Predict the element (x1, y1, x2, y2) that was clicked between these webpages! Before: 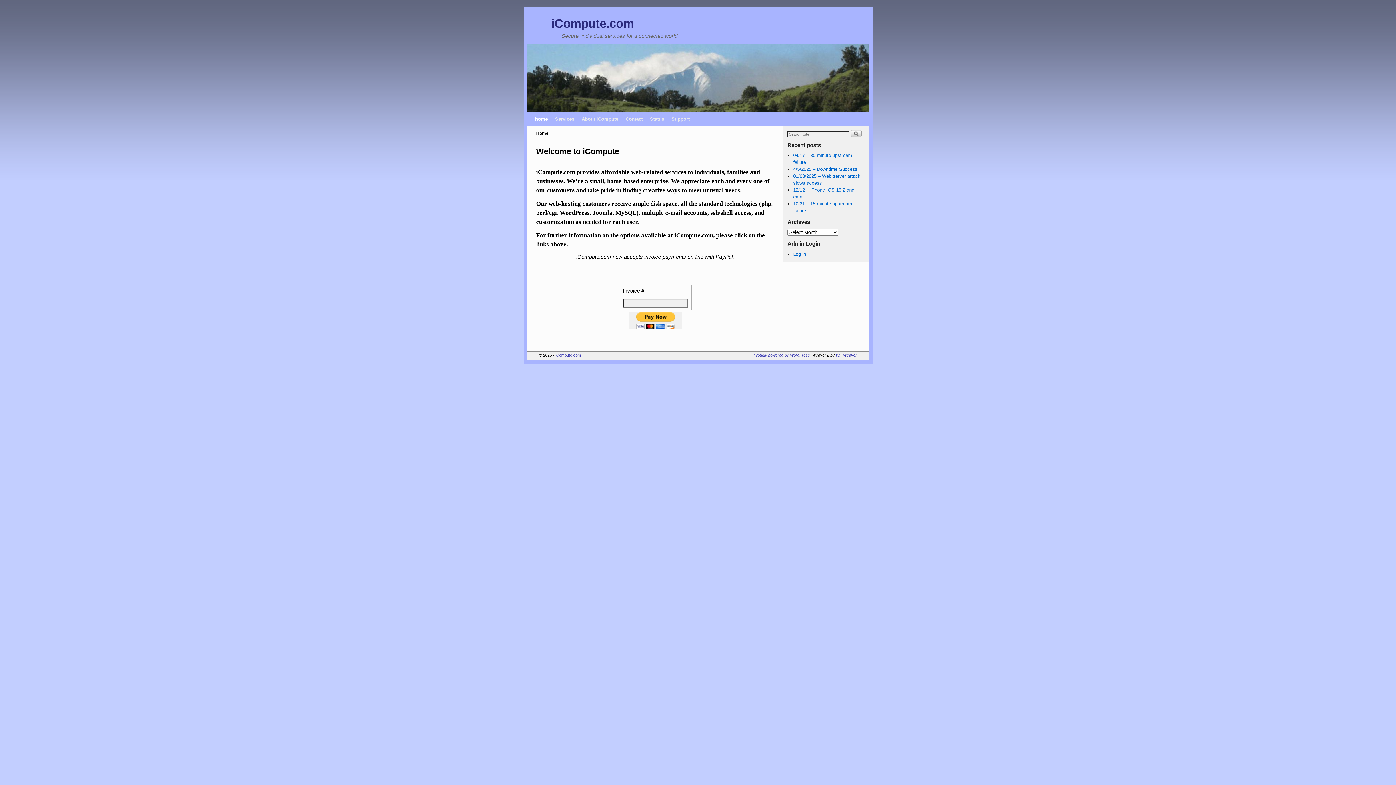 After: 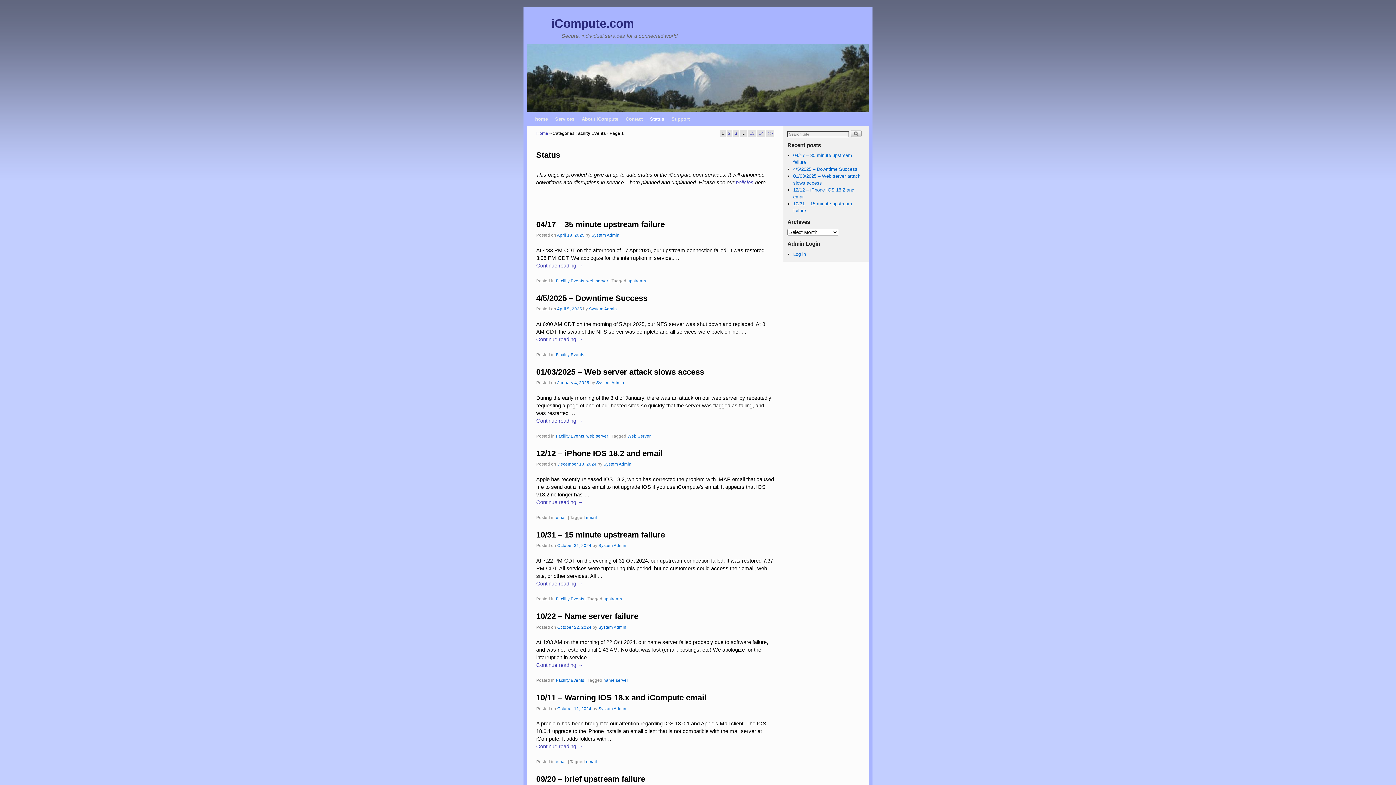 Action: label: Status bbox: (646, 112, 668, 126)